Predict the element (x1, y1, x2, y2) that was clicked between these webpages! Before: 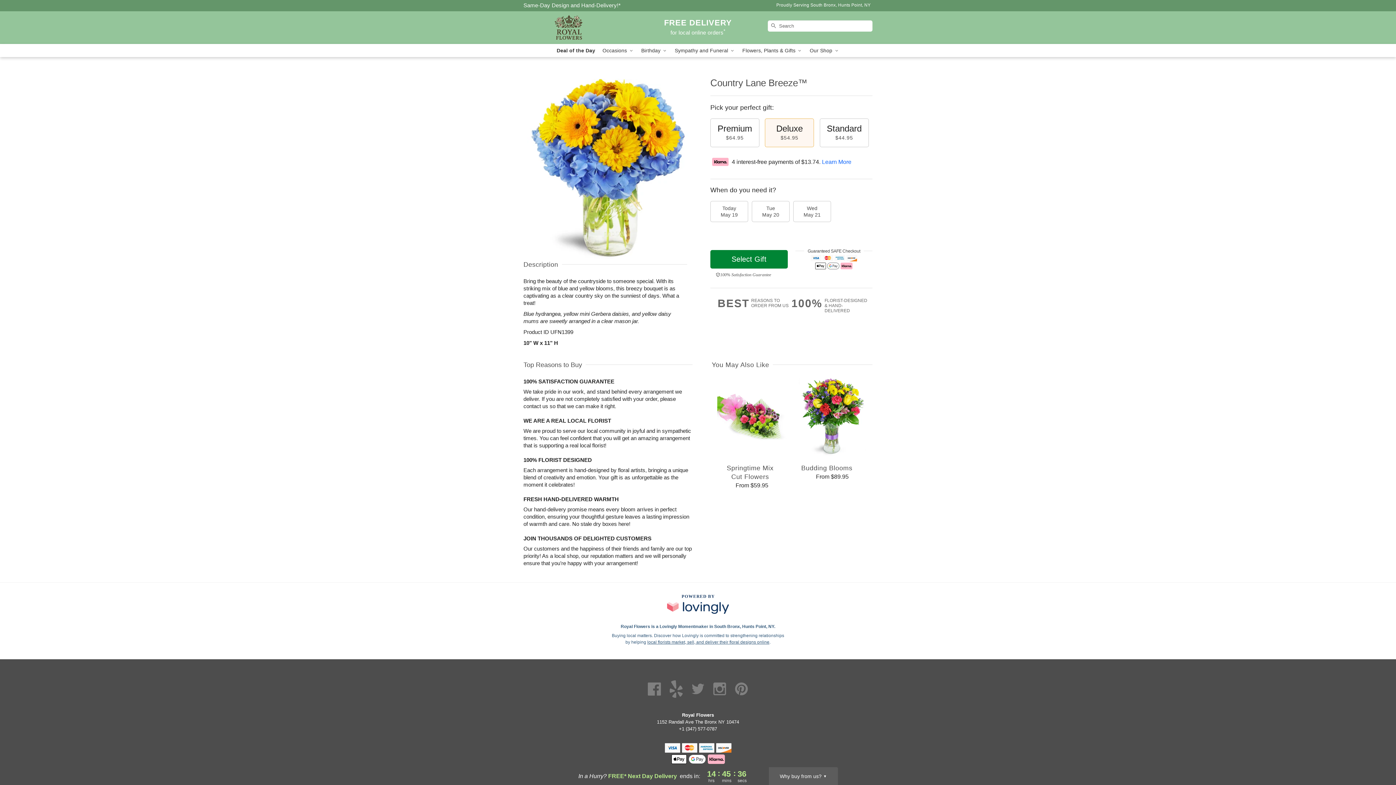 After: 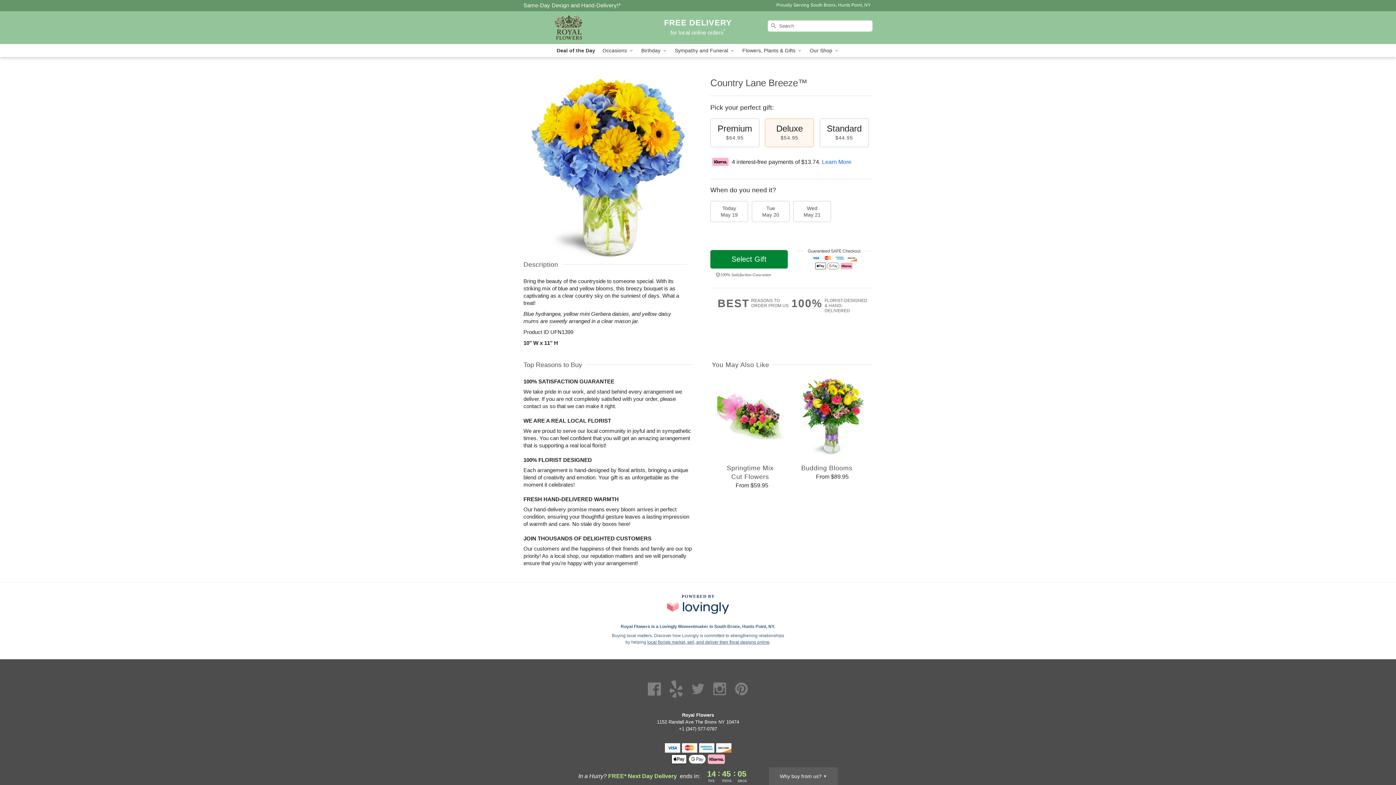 Action: label: Call +13475770787 bbox: (679, 726, 717, 731)